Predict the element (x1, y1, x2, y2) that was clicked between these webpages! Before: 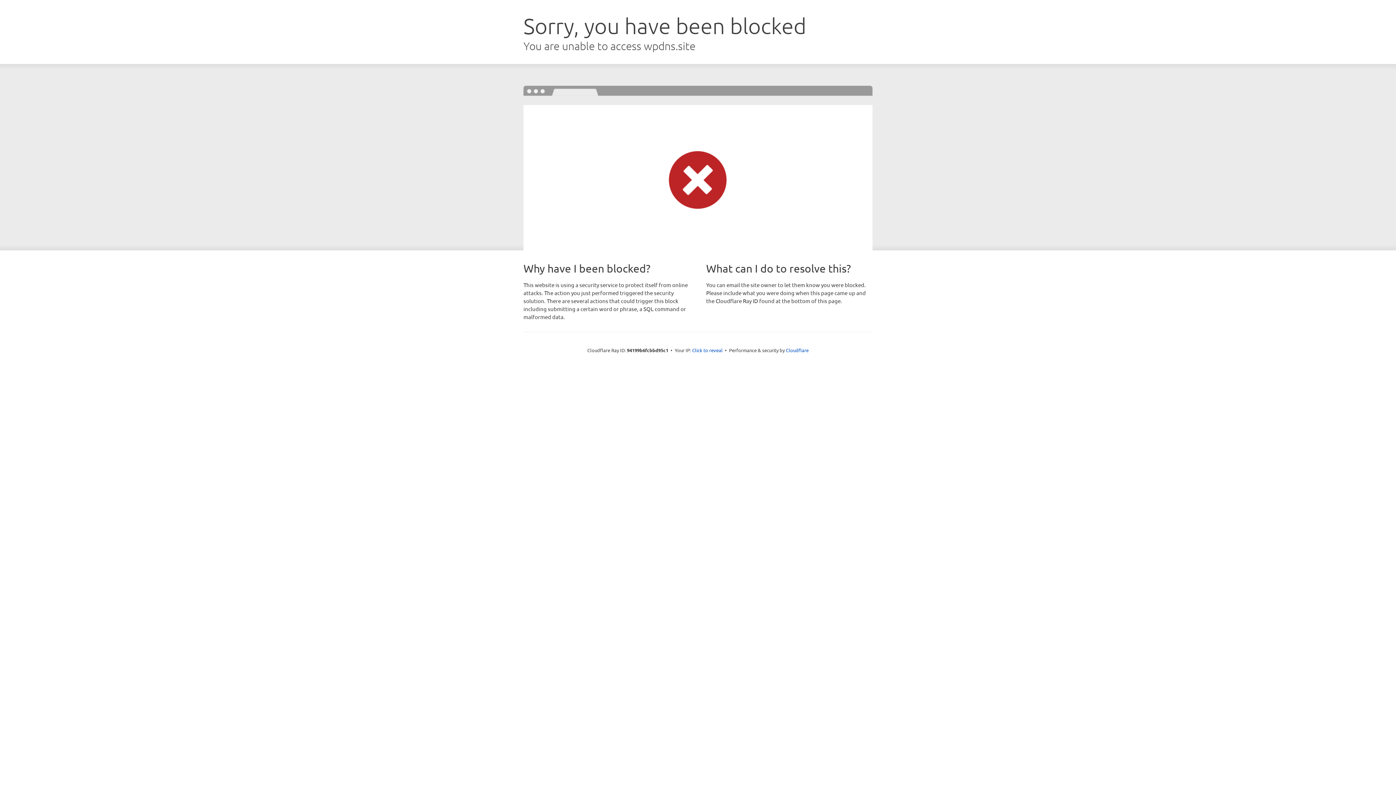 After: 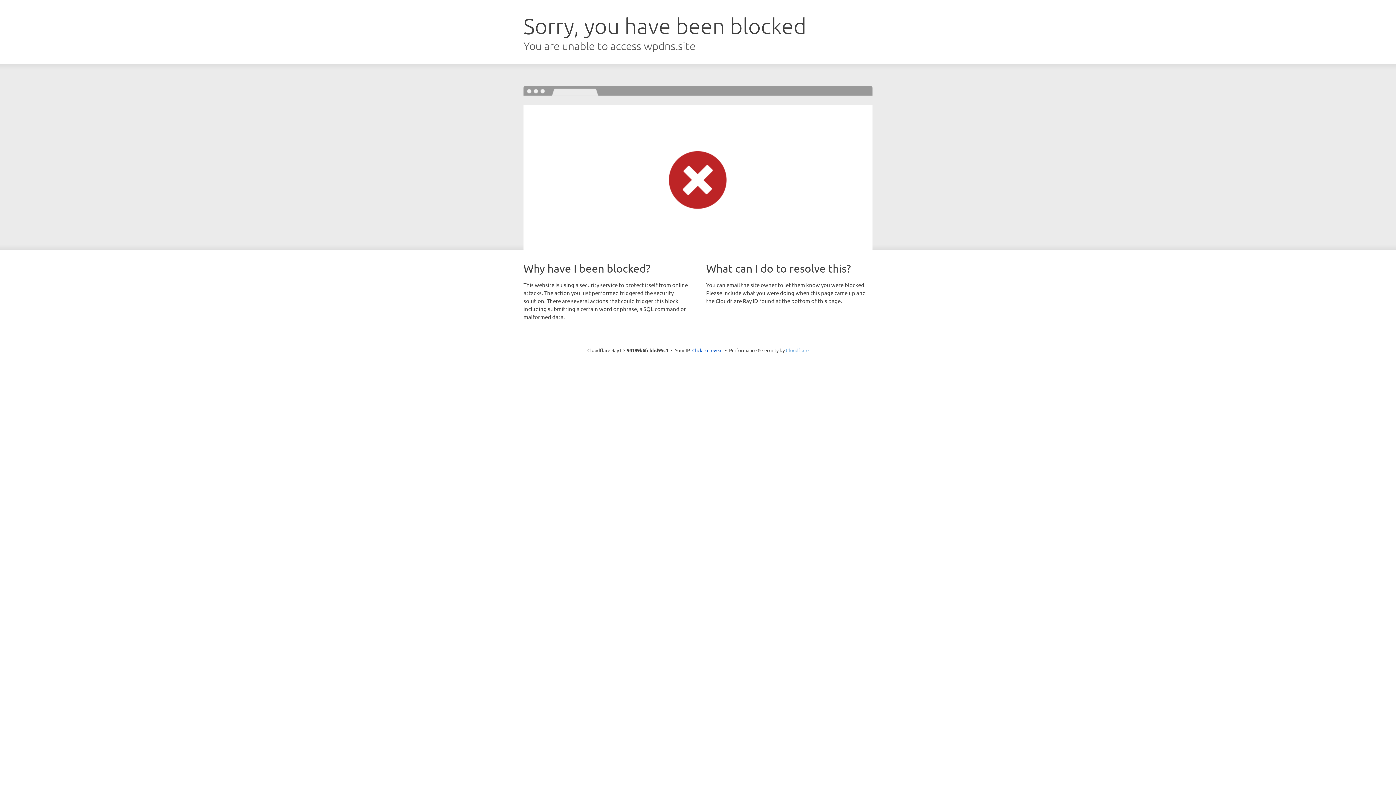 Action: bbox: (786, 347, 808, 353) label: Cloudflare